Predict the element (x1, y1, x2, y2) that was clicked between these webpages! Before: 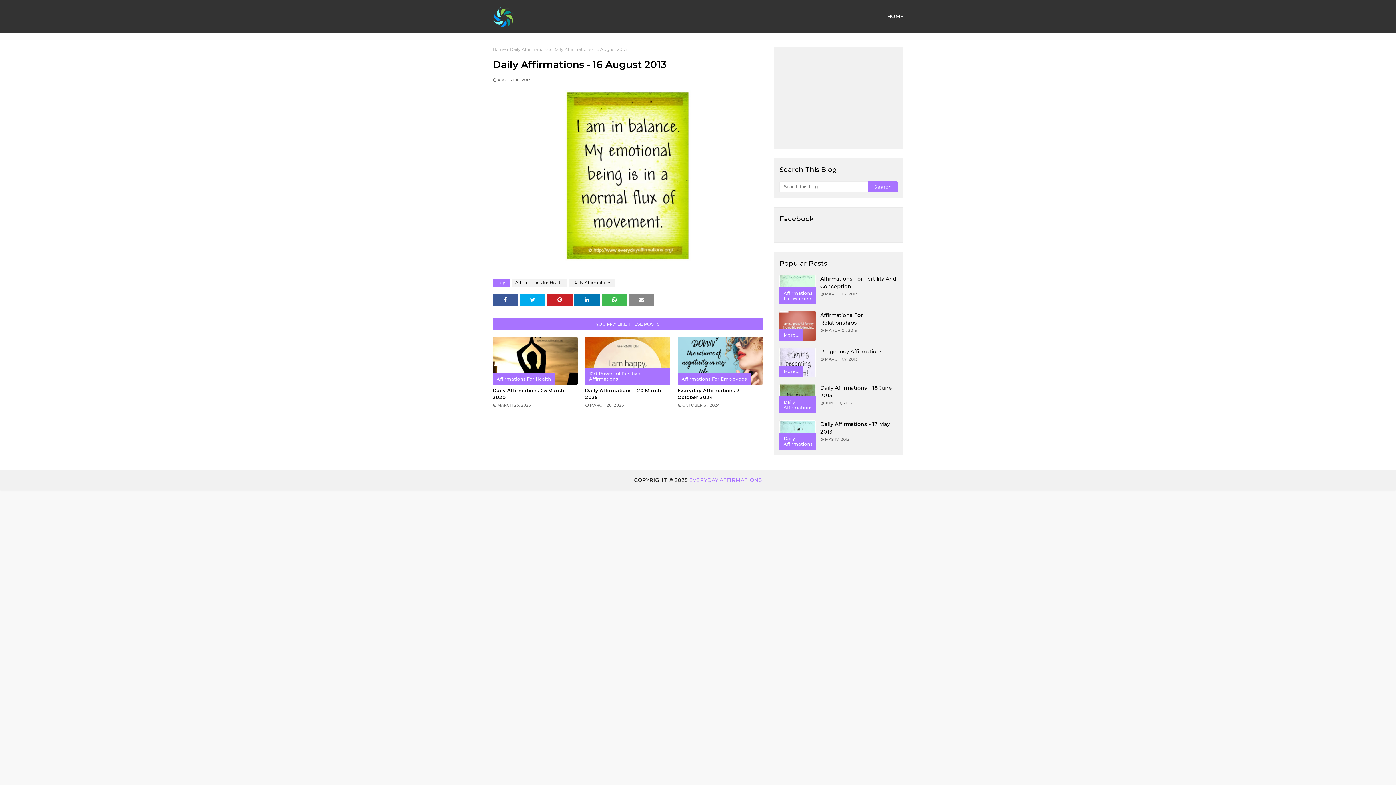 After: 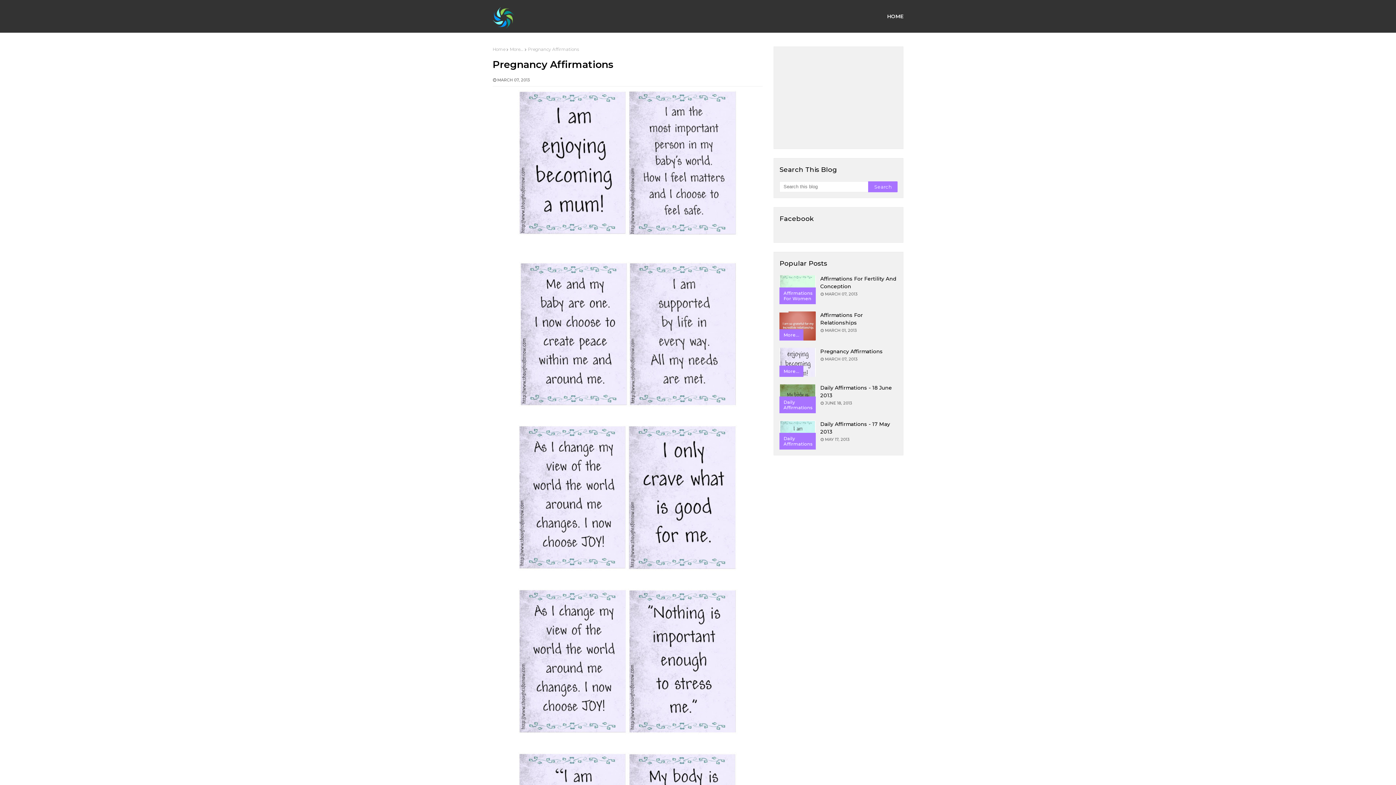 Action: label: More... bbox: (779, 348, 816, 377)